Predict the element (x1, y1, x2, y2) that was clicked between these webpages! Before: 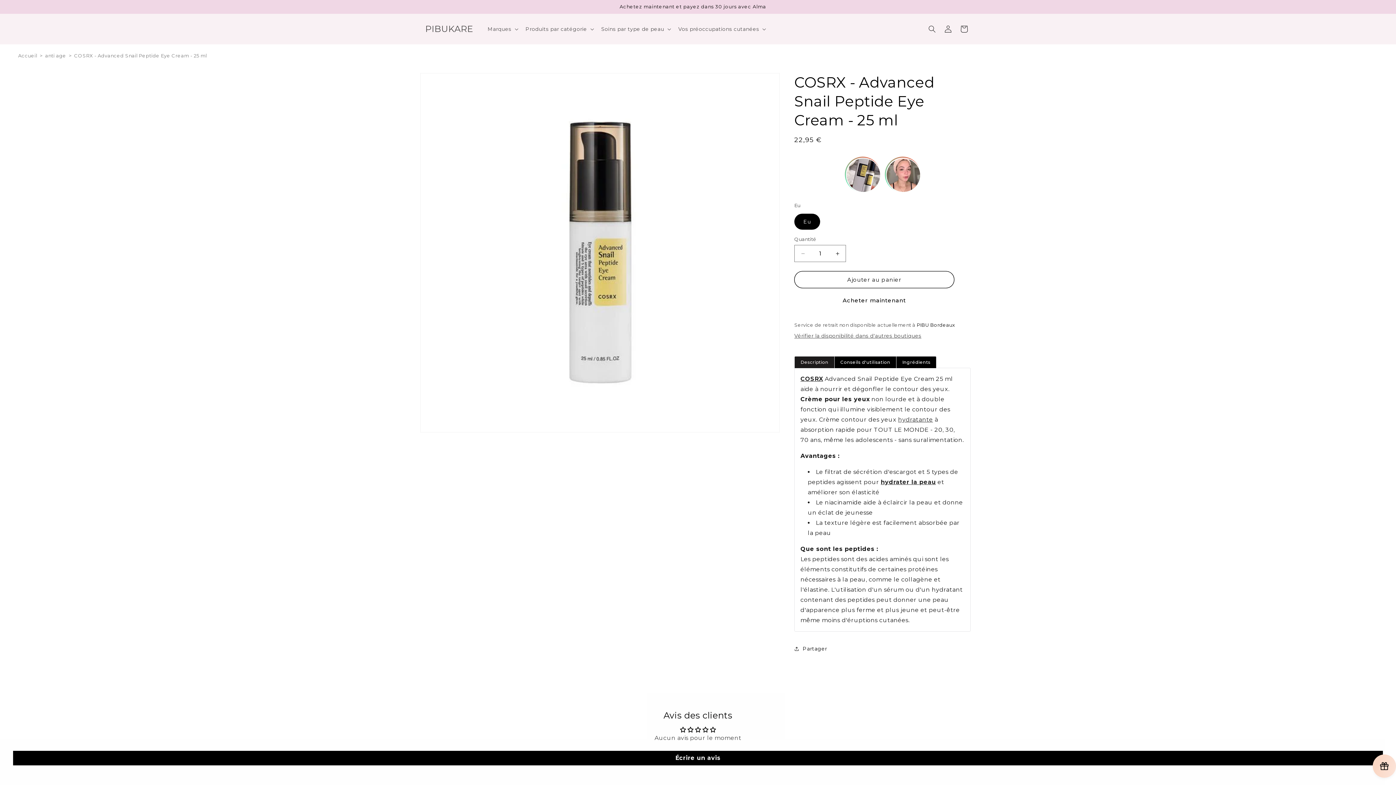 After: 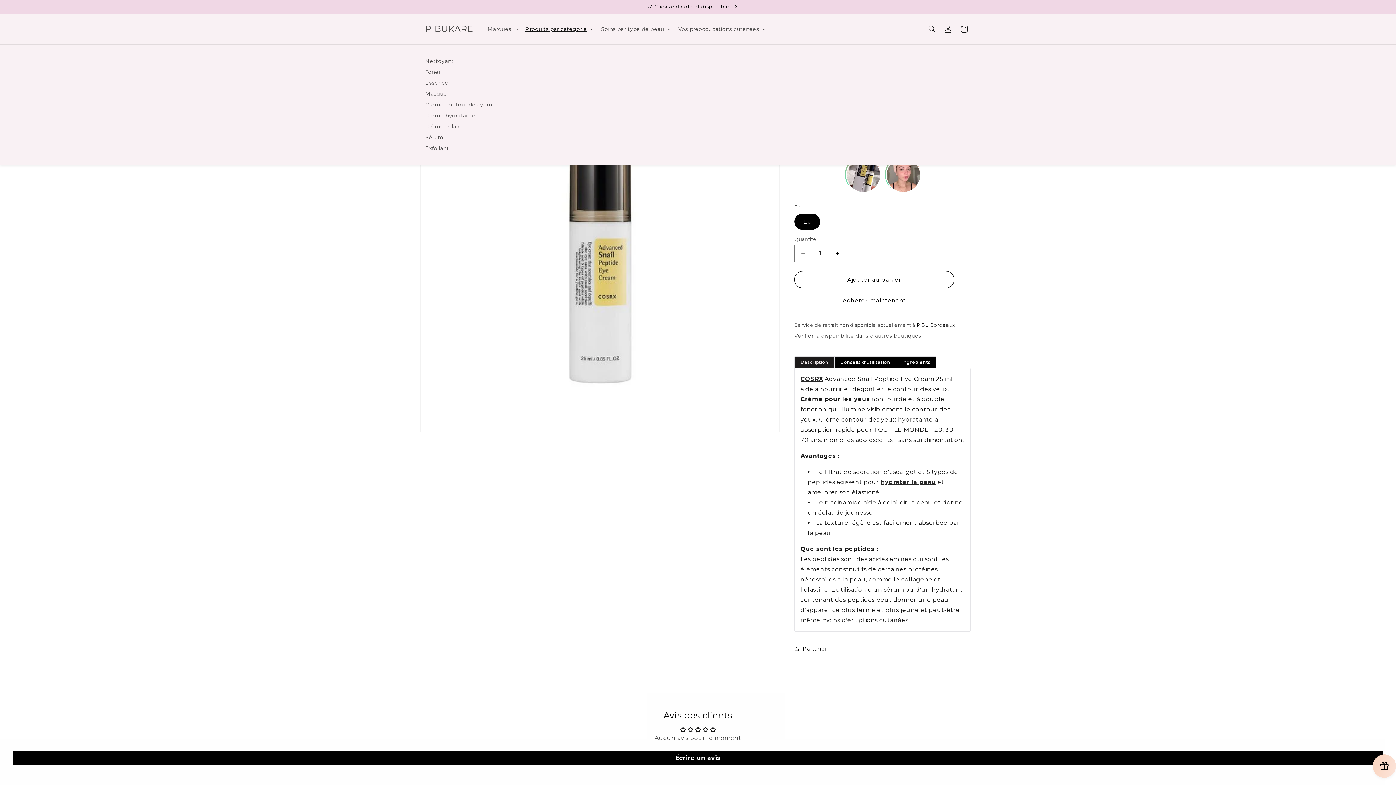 Action: bbox: (521, 21, 596, 36) label: Produits par catégorie